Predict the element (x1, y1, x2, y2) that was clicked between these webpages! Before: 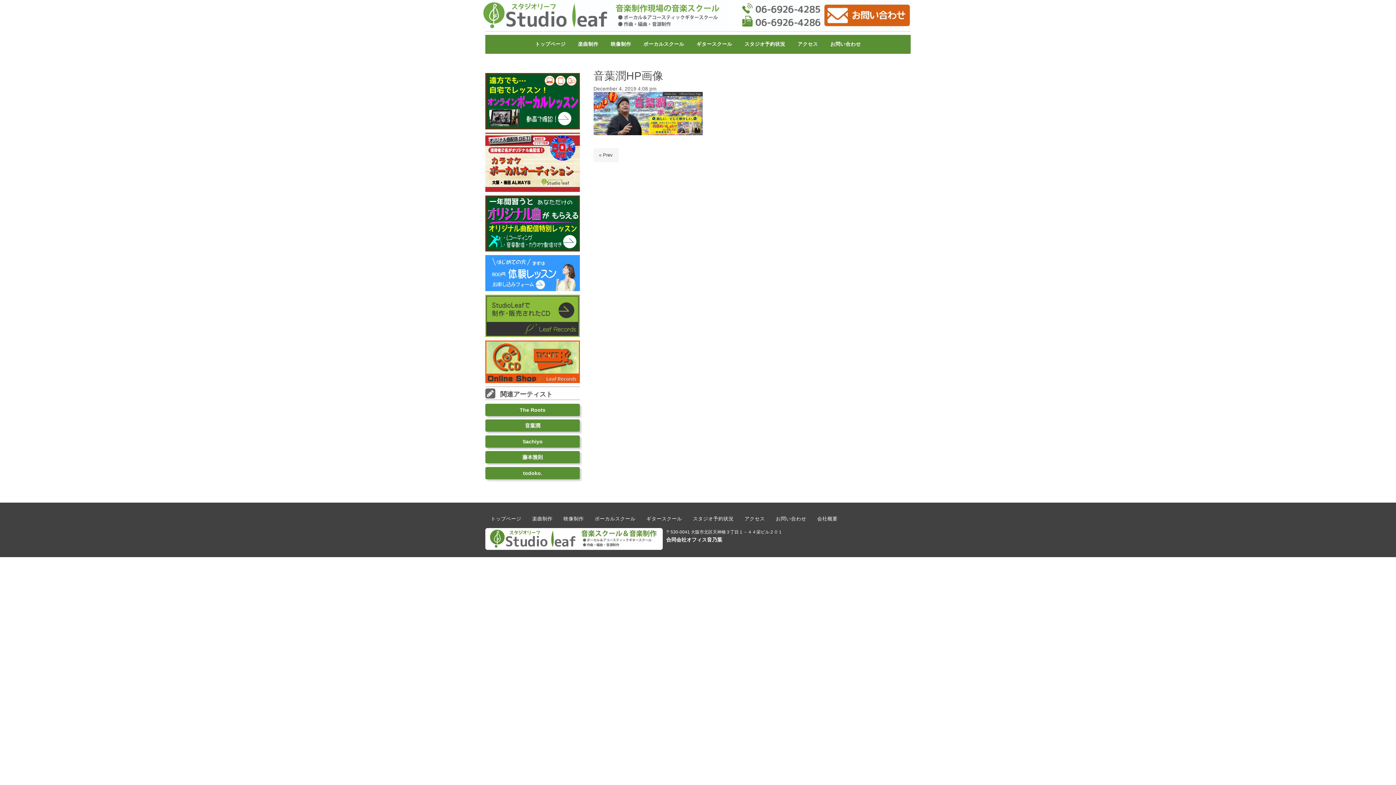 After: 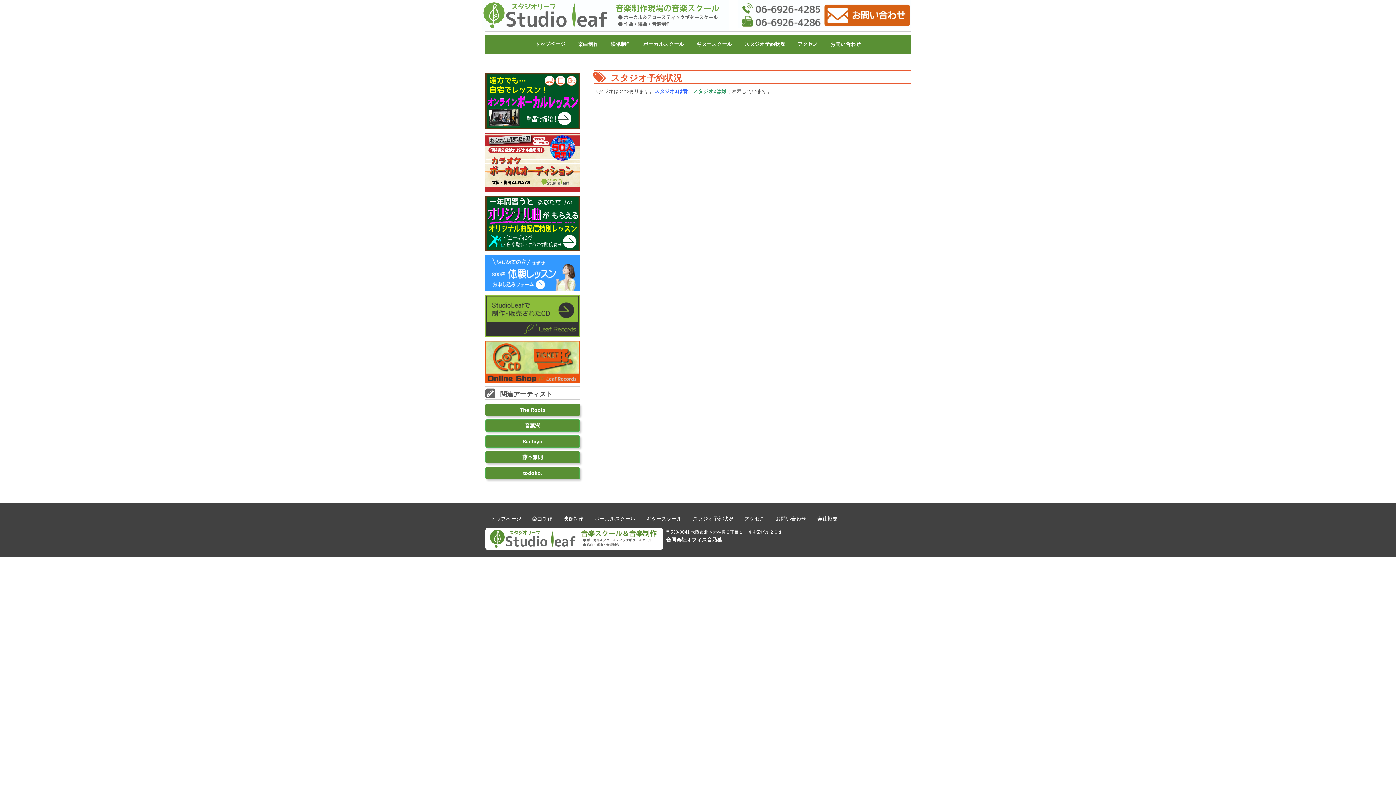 Action: bbox: (739, 35, 790, 53) label: スタジオ予約状況